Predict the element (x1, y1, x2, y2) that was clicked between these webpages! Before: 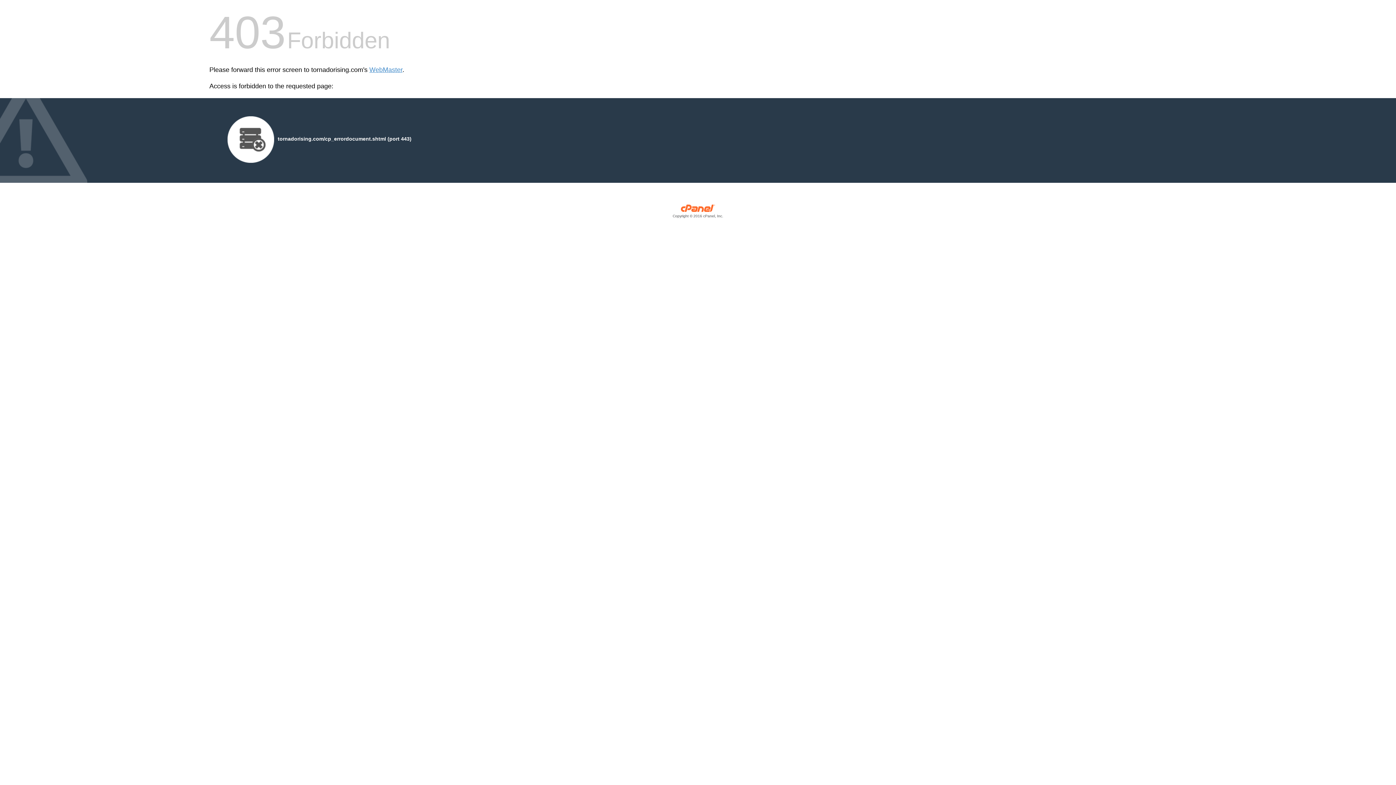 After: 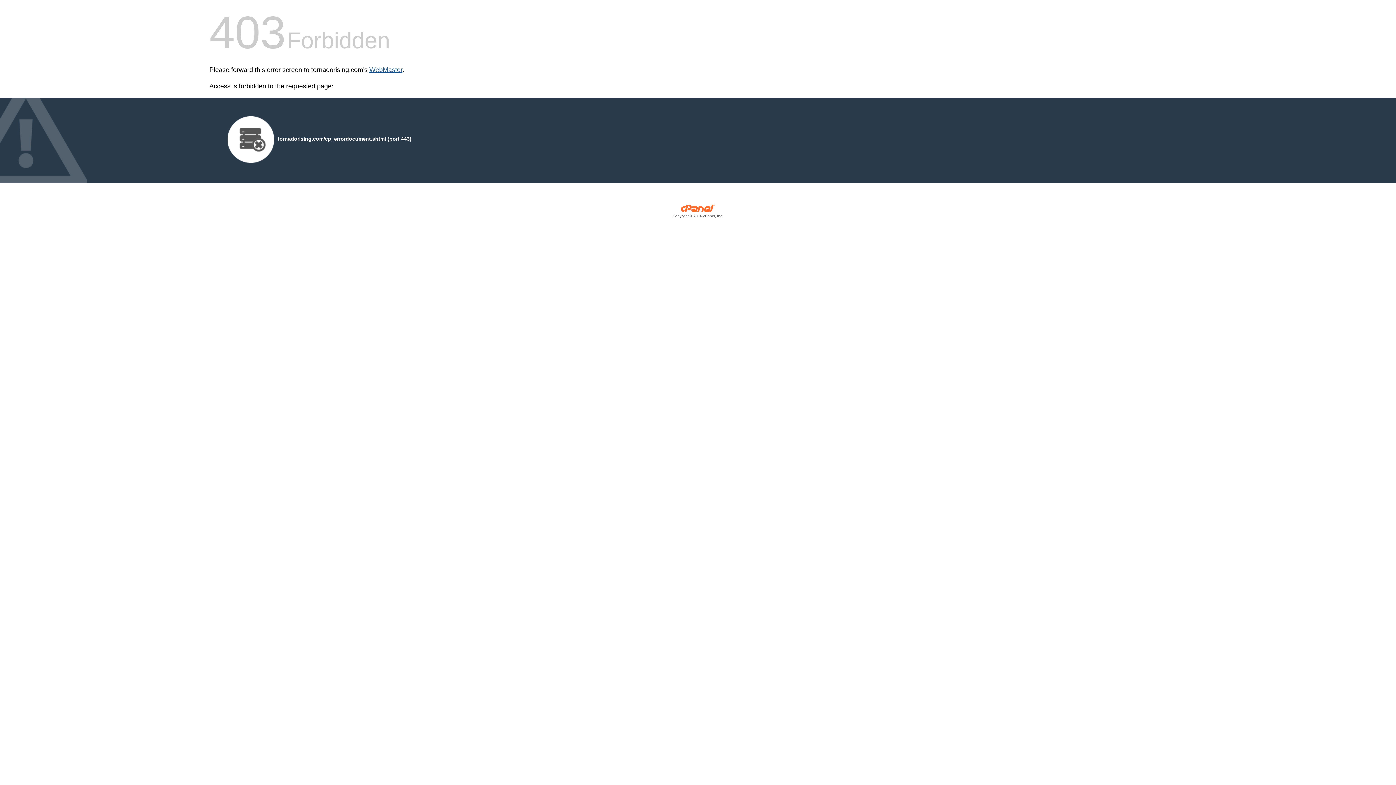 Action: label: WebMaster bbox: (369, 66, 402, 73)